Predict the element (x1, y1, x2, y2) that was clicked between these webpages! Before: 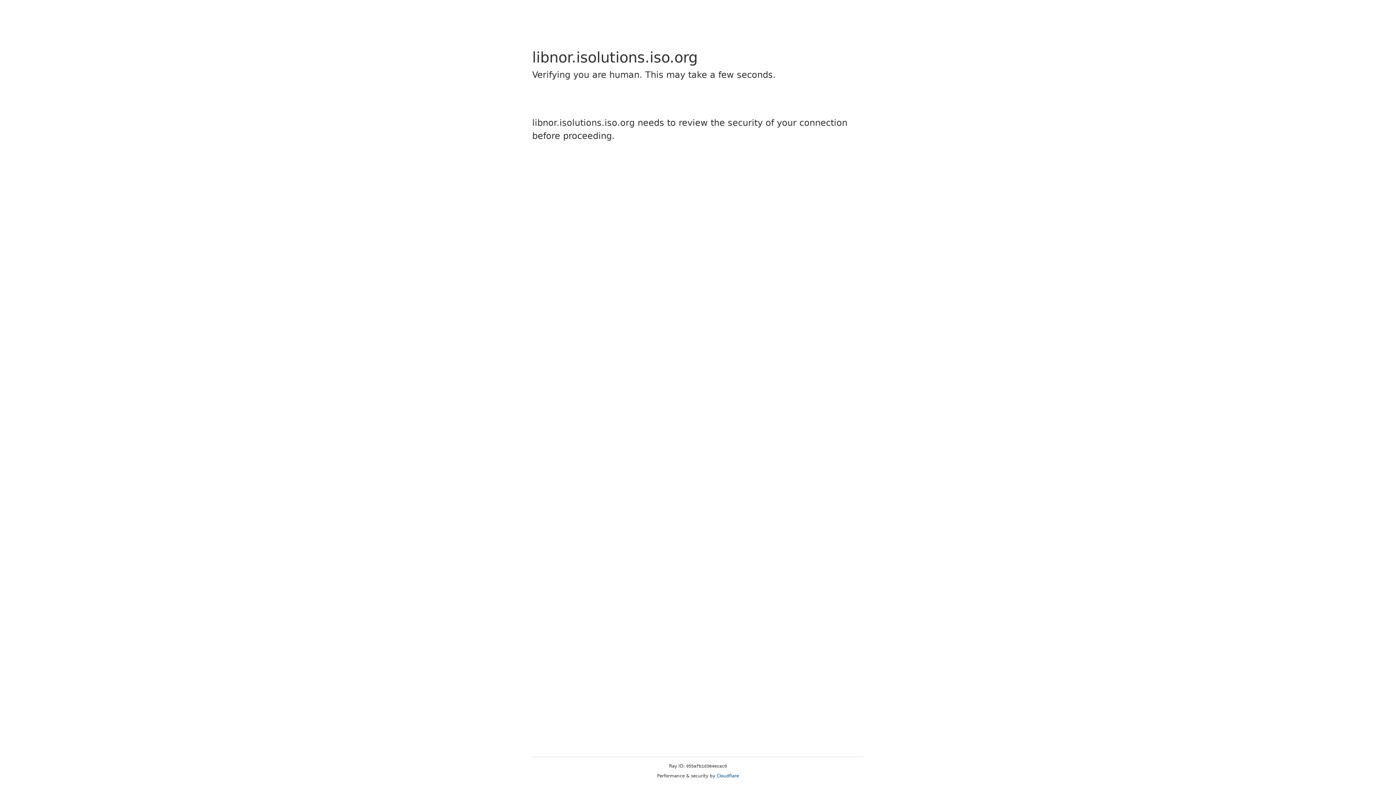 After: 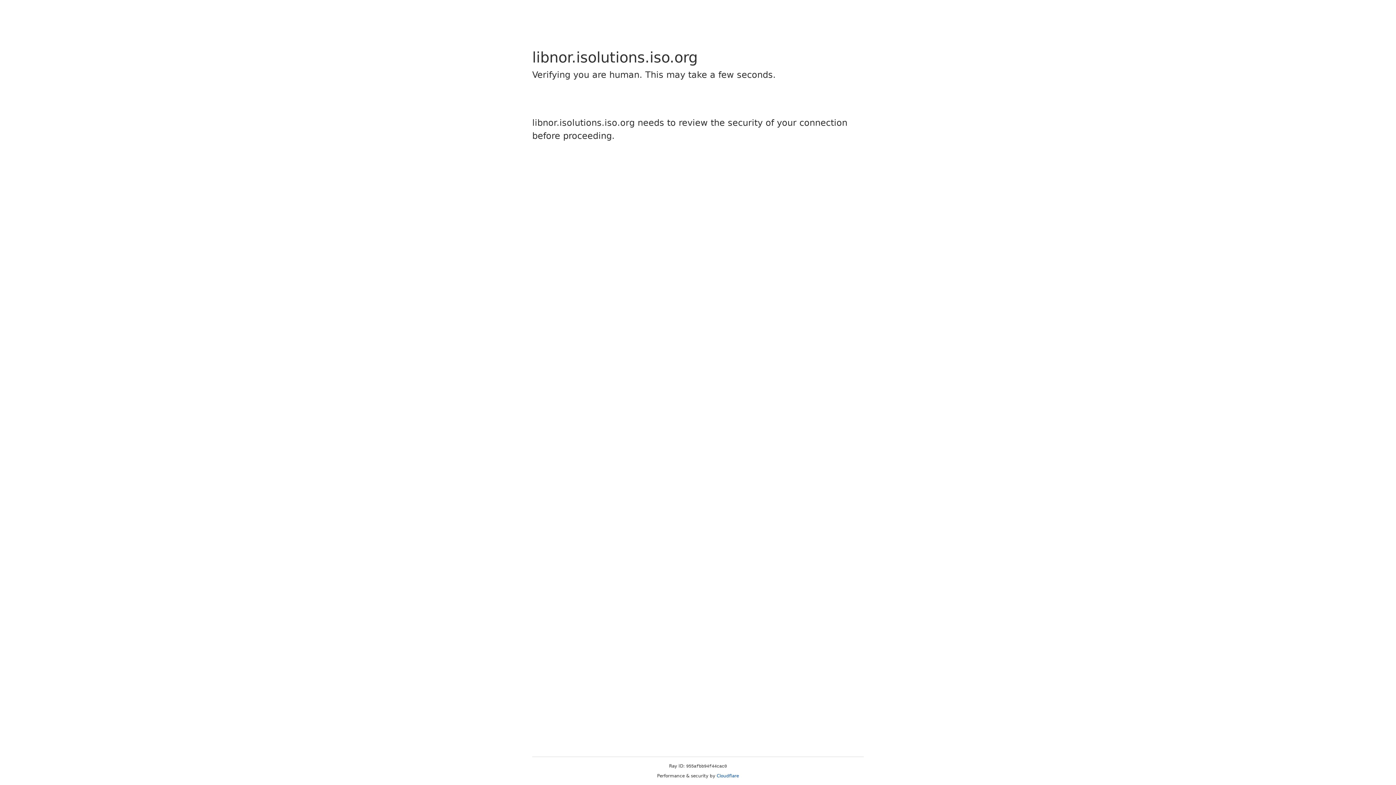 Action: bbox: (716, 773, 739, 778) label: Cloudflare